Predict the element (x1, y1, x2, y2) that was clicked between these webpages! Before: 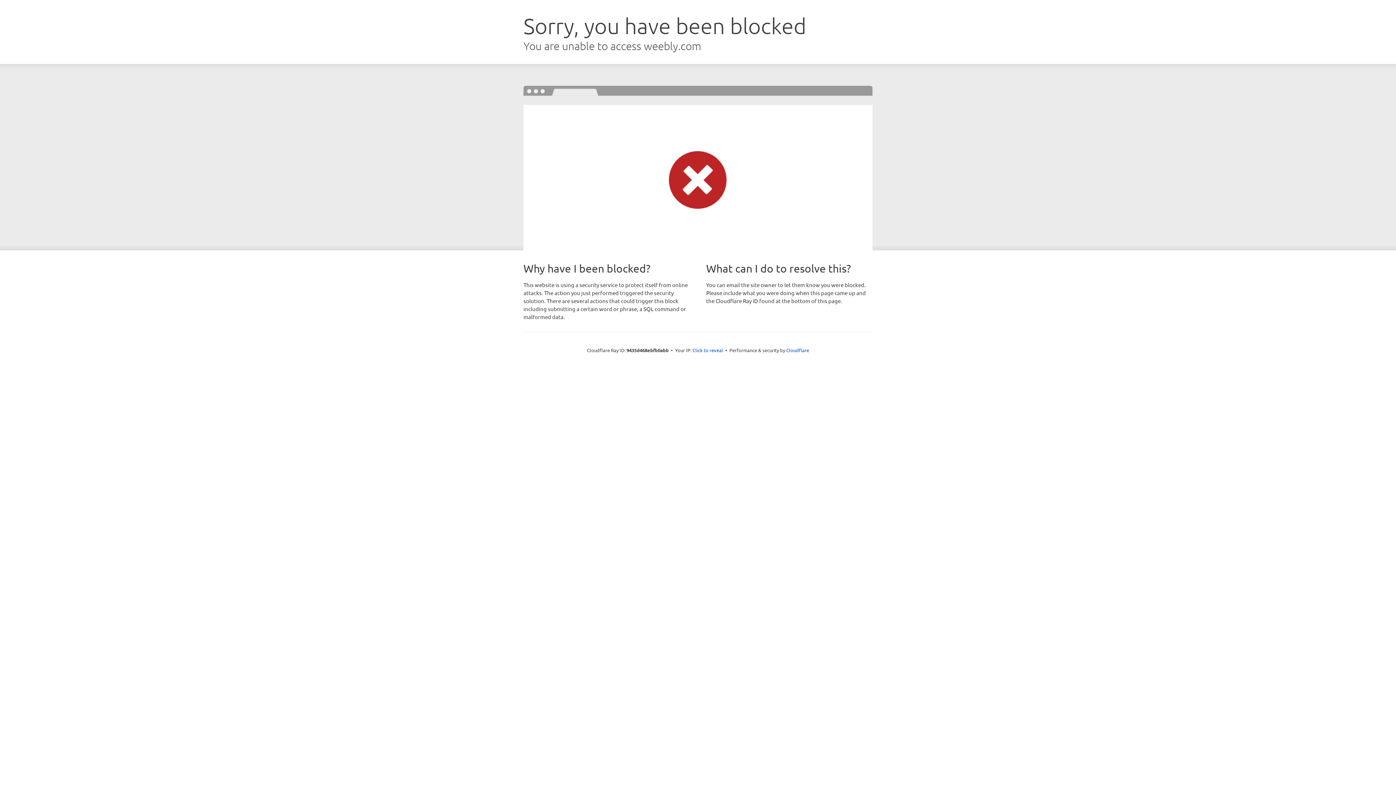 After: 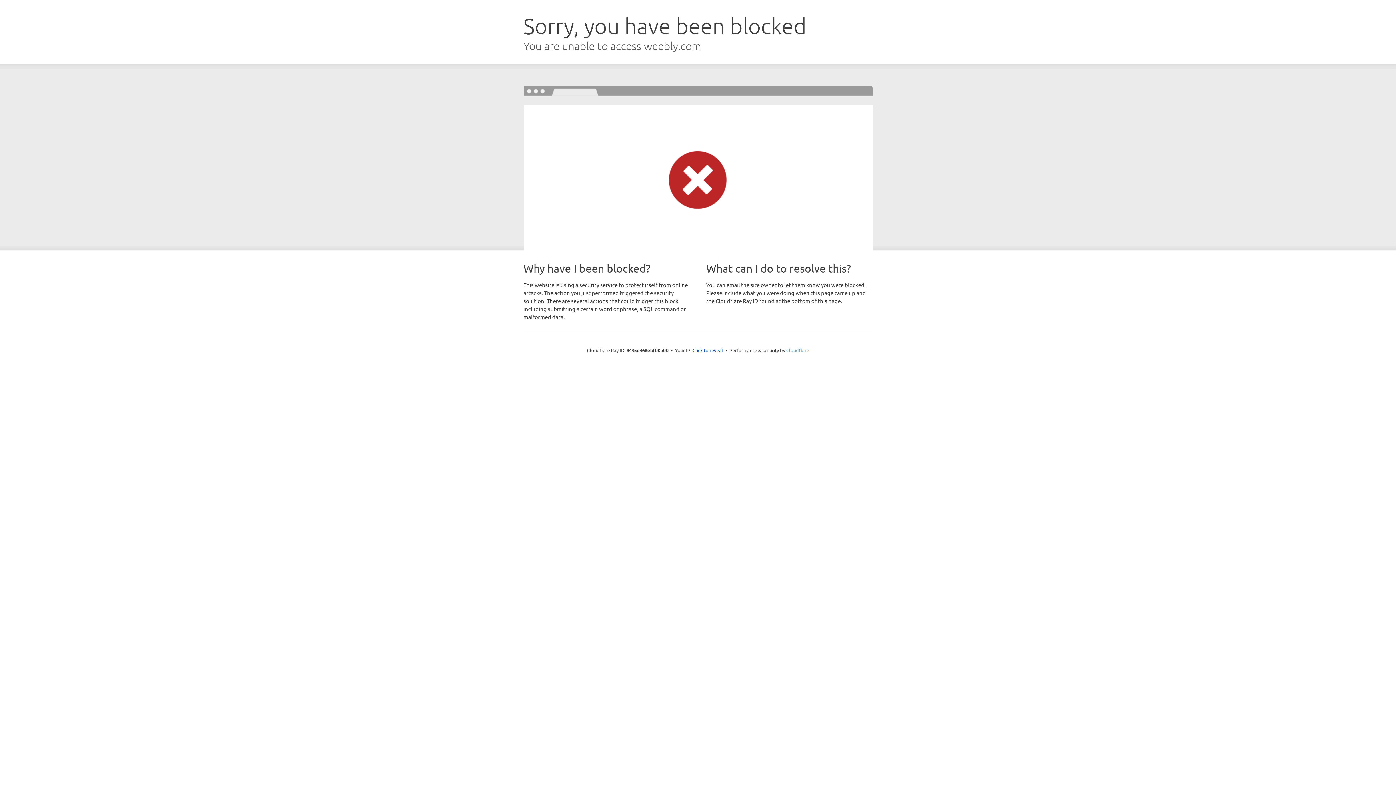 Action: bbox: (786, 347, 809, 353) label: Cloudflare